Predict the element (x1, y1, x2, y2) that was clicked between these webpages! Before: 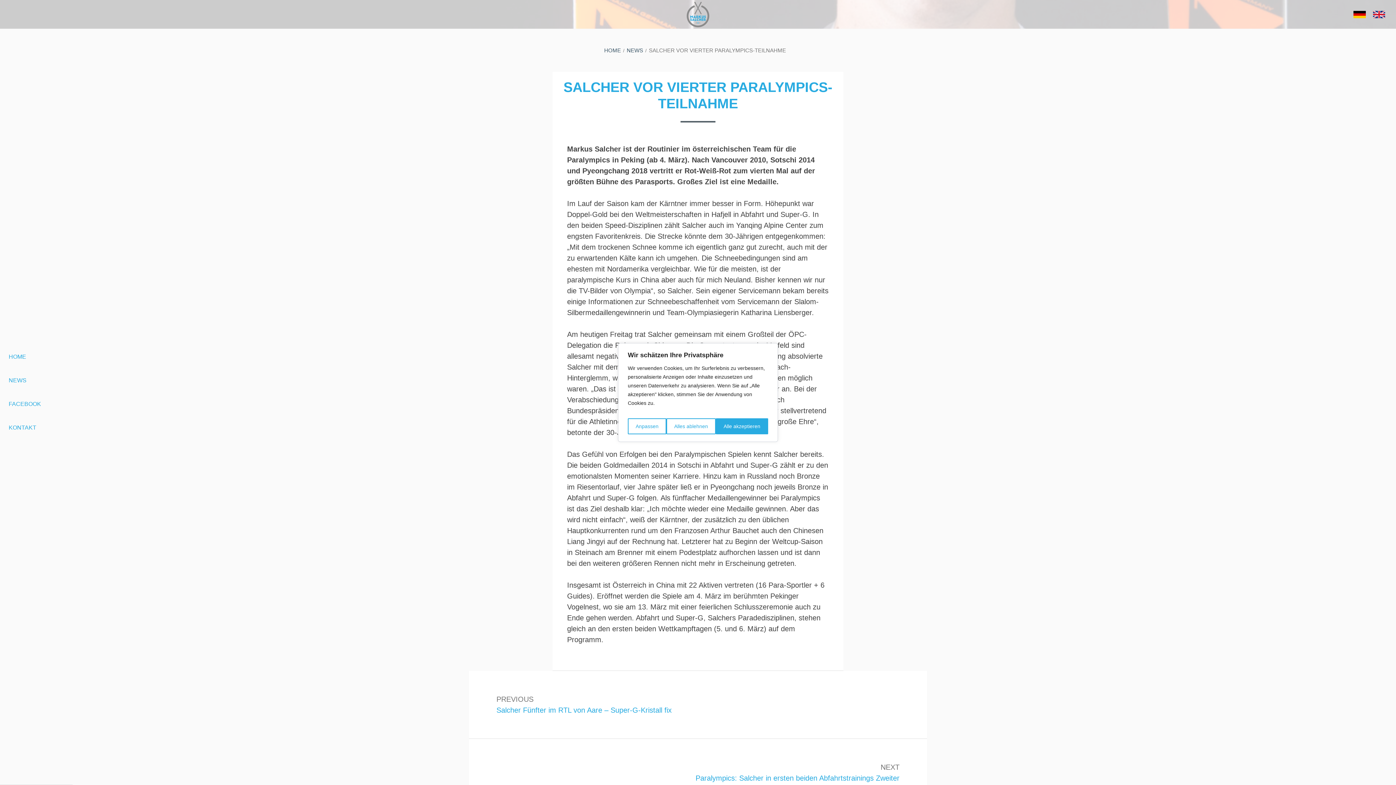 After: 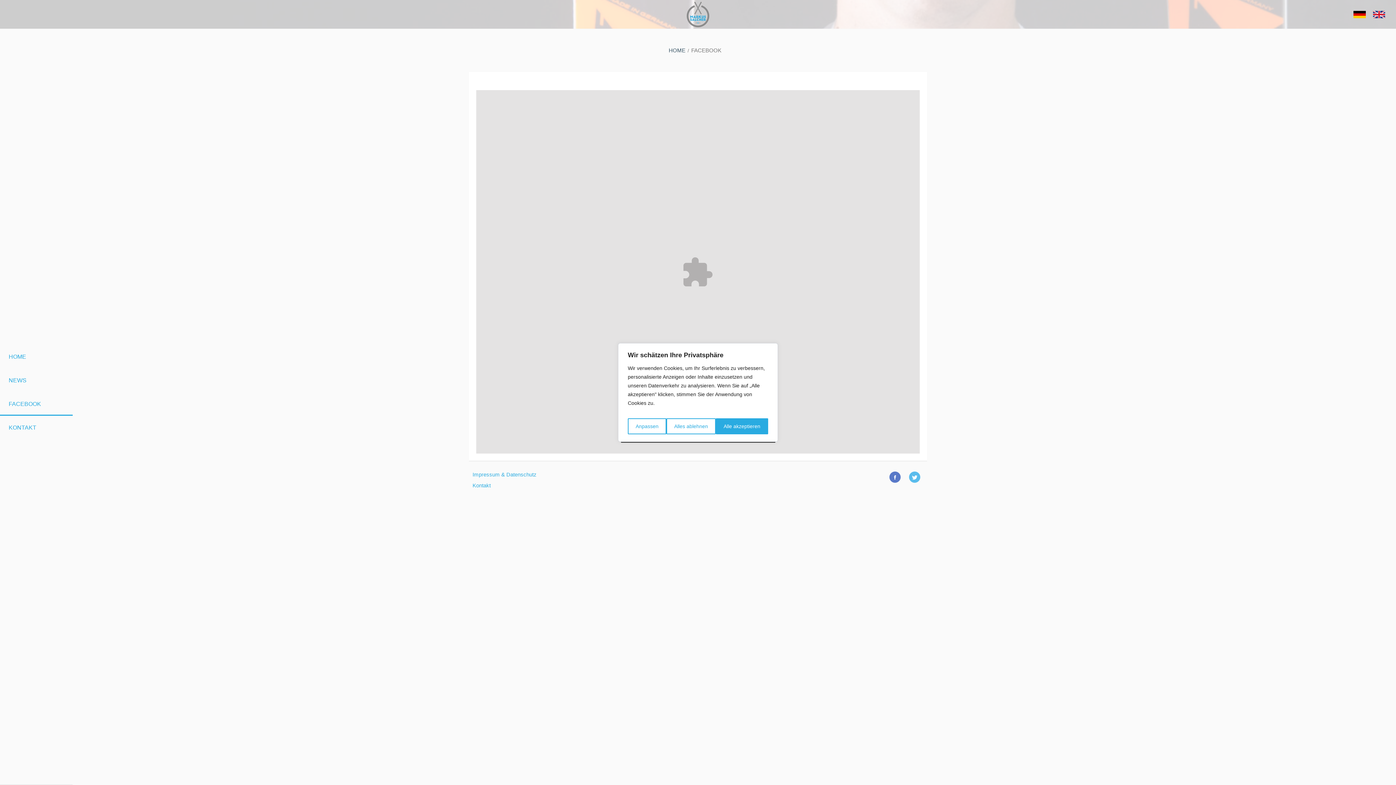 Action: bbox: (0, 392, 72, 416) label: FACEBOOK